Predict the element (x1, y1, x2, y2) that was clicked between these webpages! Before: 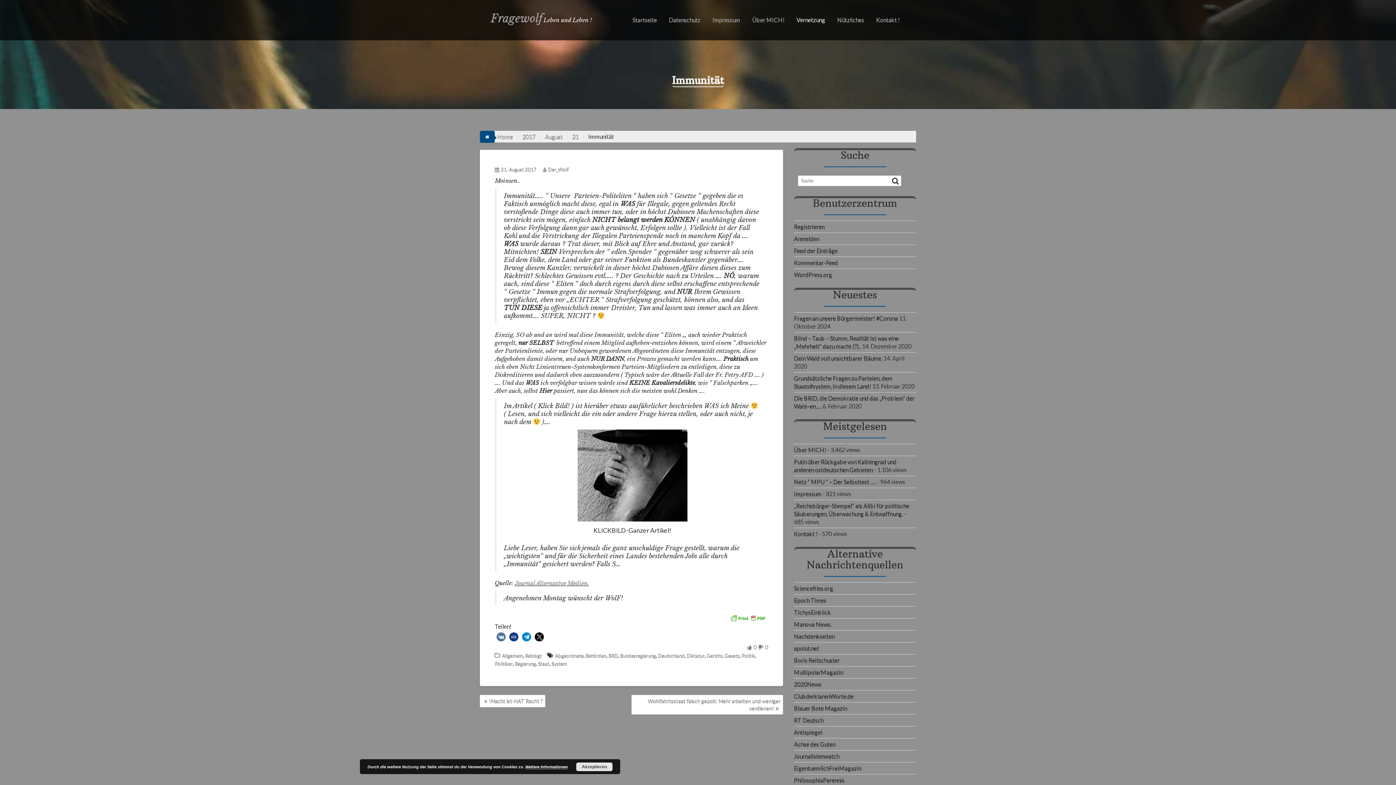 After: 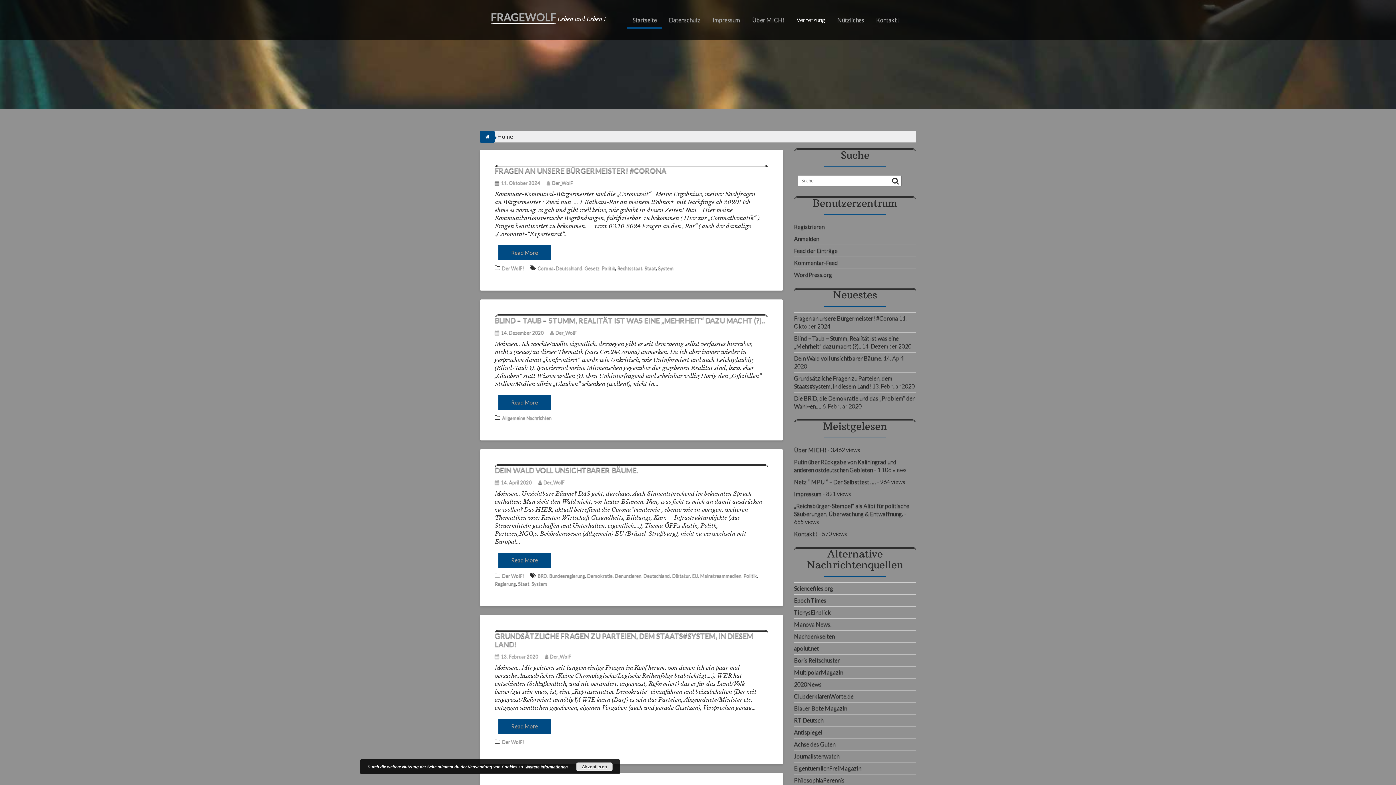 Action: label: Startseite bbox: (627, 10, 662, 29)